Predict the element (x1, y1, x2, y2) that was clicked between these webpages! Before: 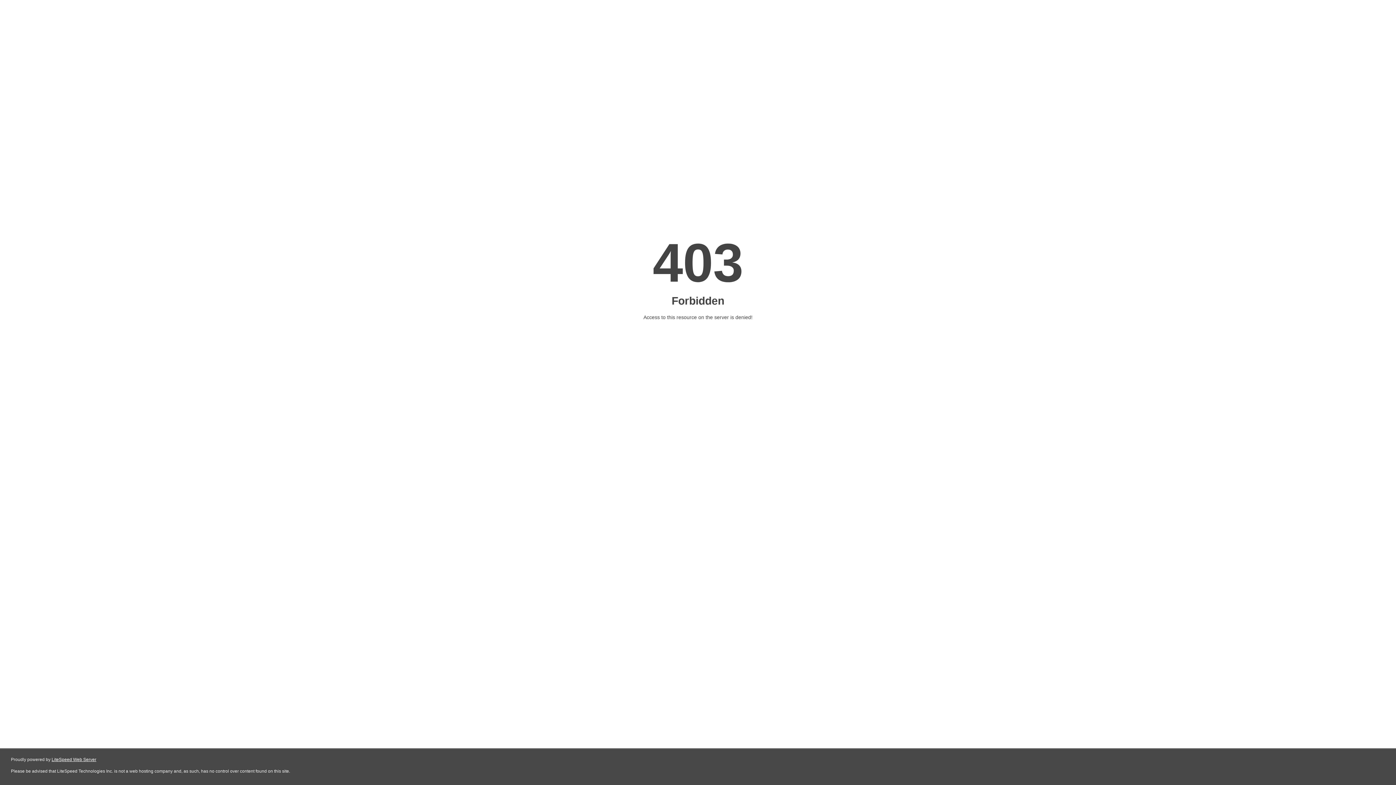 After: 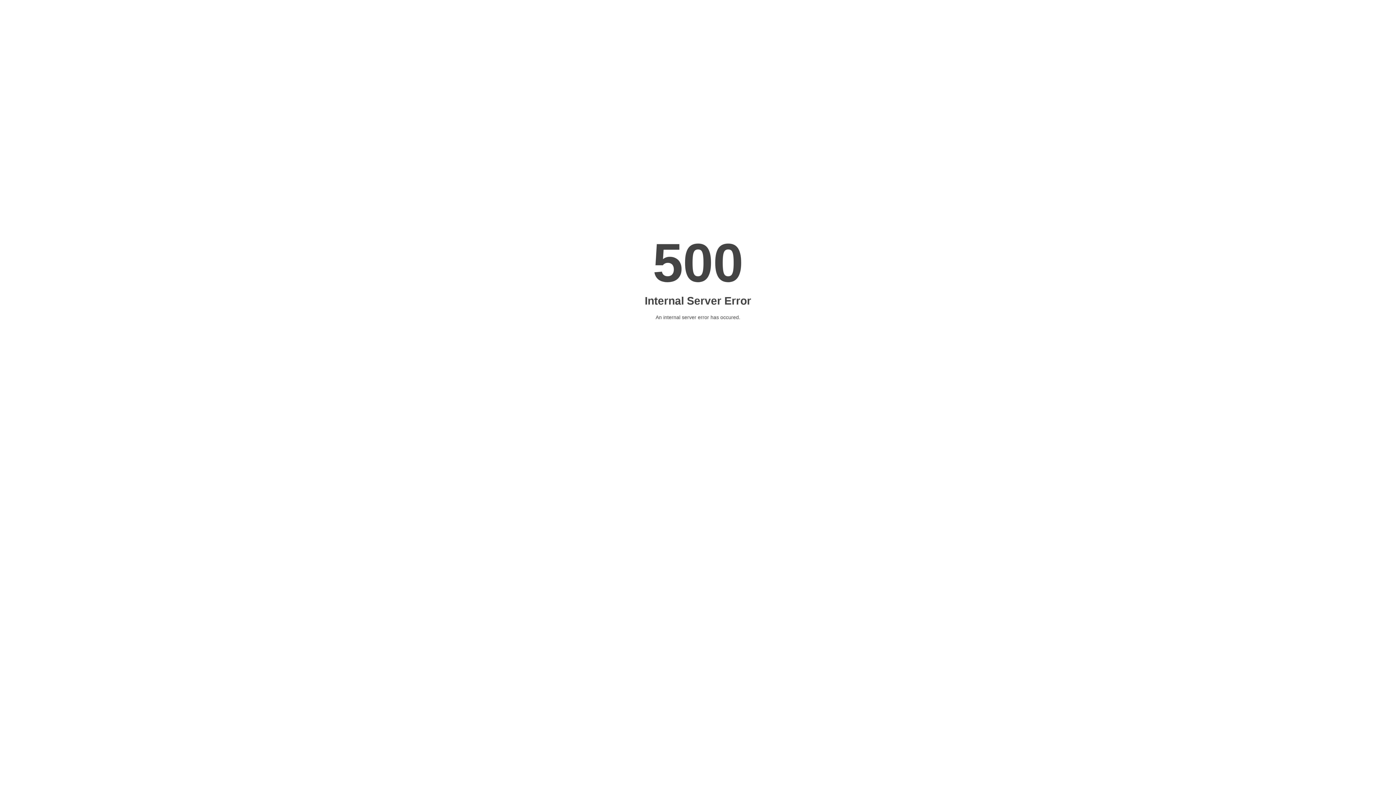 Action: bbox: (51, 757, 96, 762) label: LiteSpeed Web Server